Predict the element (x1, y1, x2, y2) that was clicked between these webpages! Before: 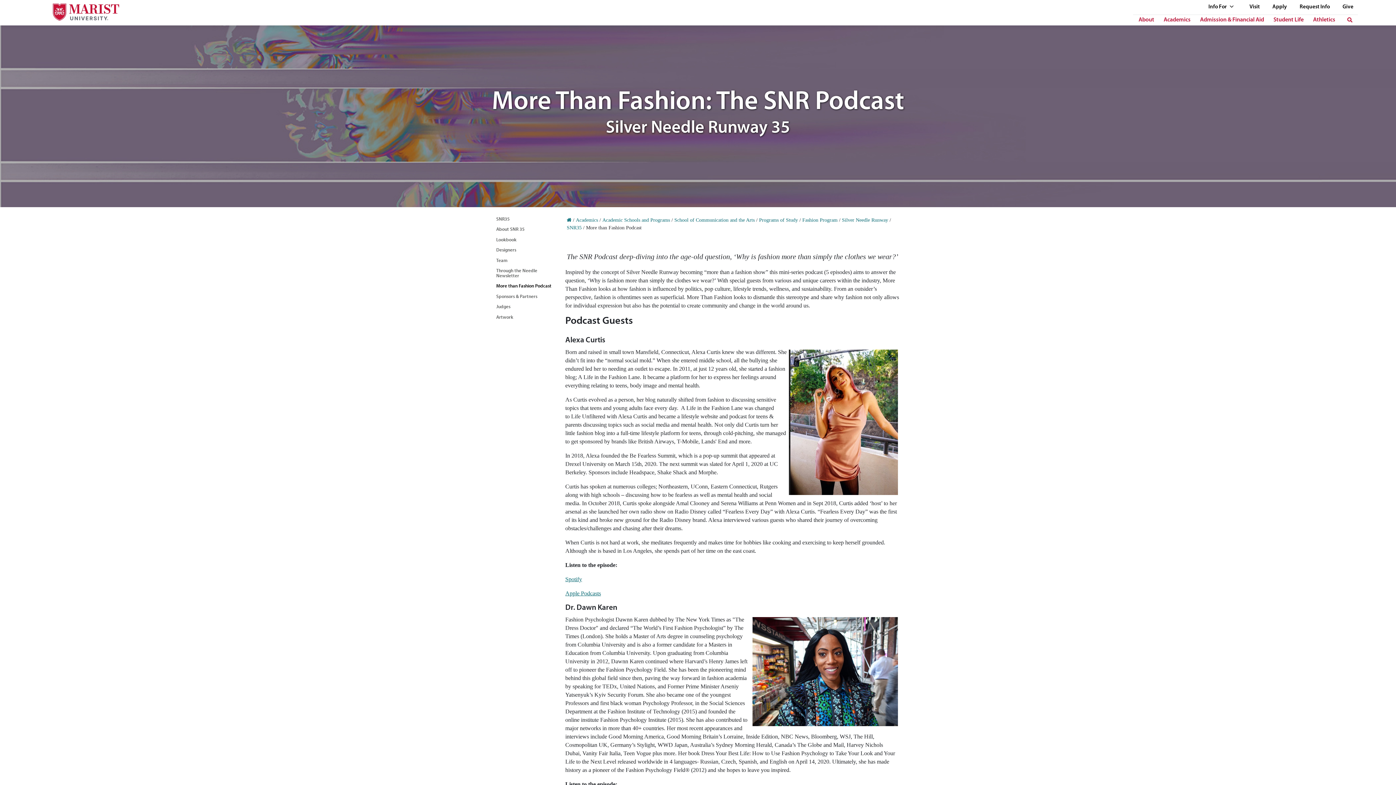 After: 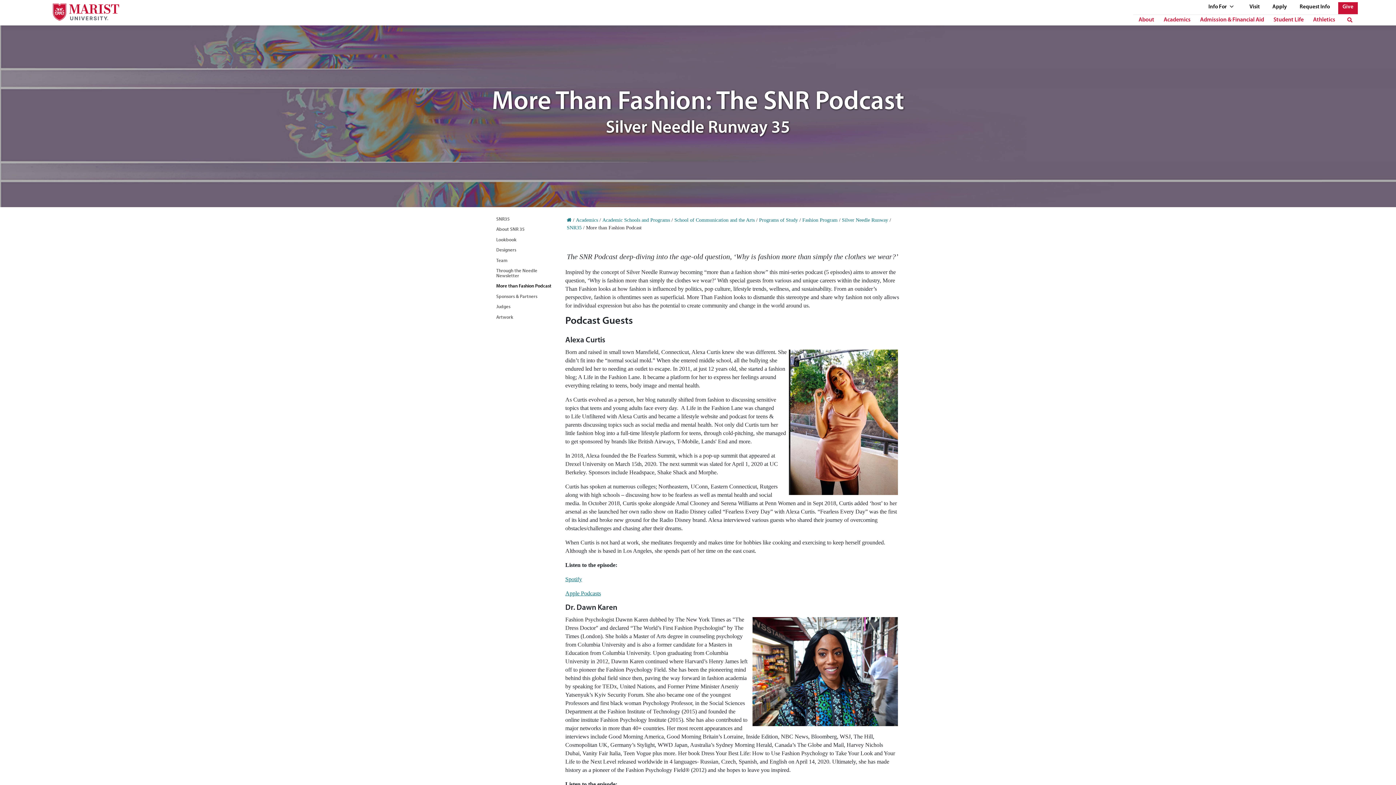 Action: bbox: (1338, 2, 1358, 14) label: Give